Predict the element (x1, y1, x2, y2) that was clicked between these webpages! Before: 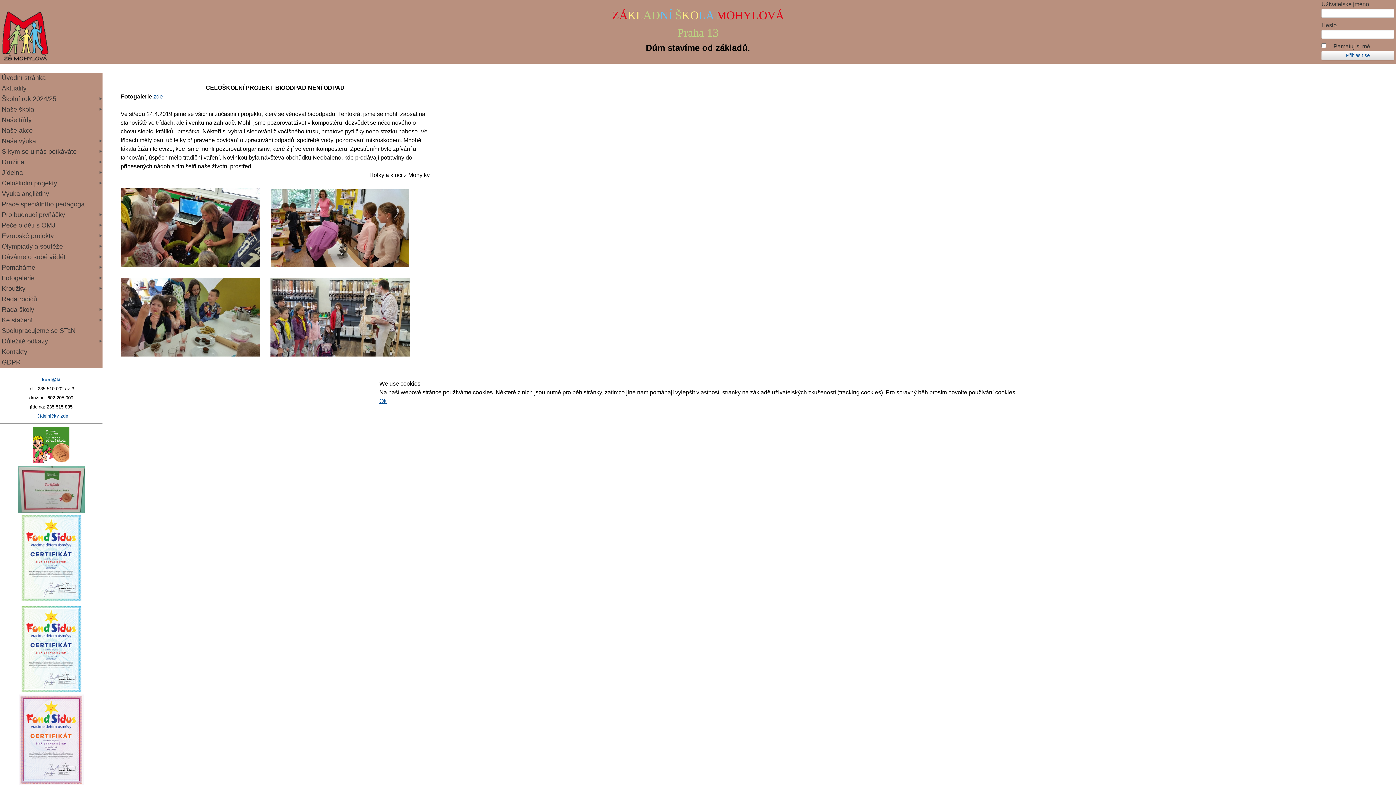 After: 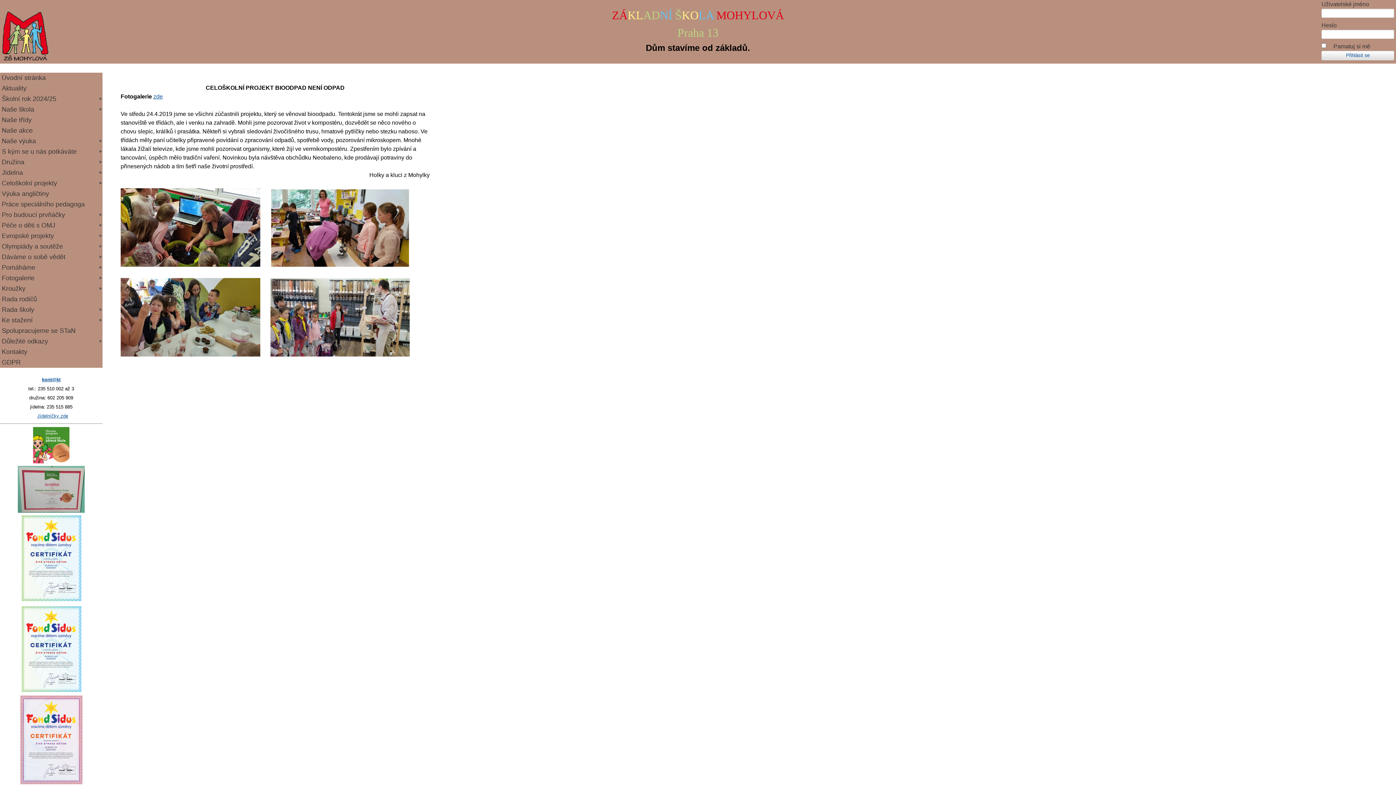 Action: label: Ok bbox: (379, 398, 386, 404)